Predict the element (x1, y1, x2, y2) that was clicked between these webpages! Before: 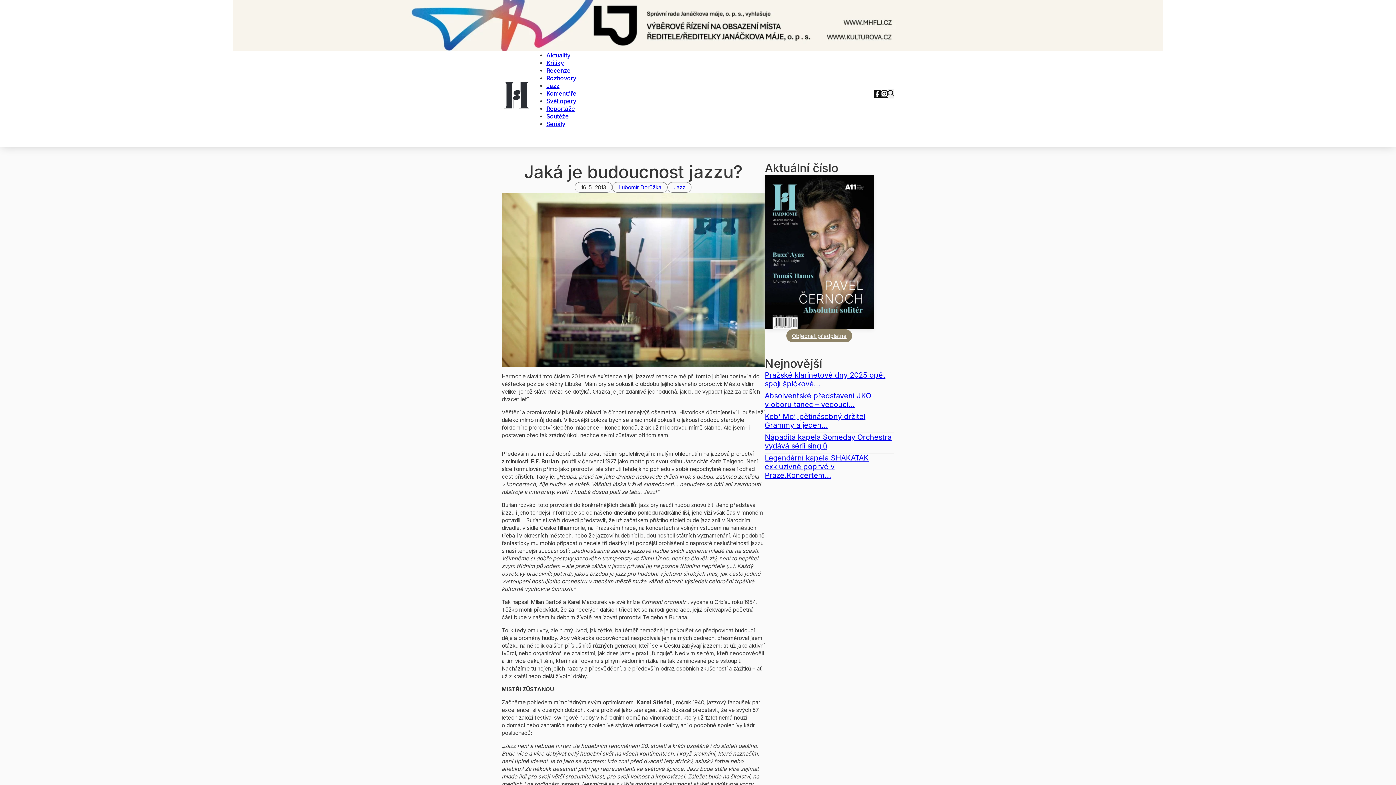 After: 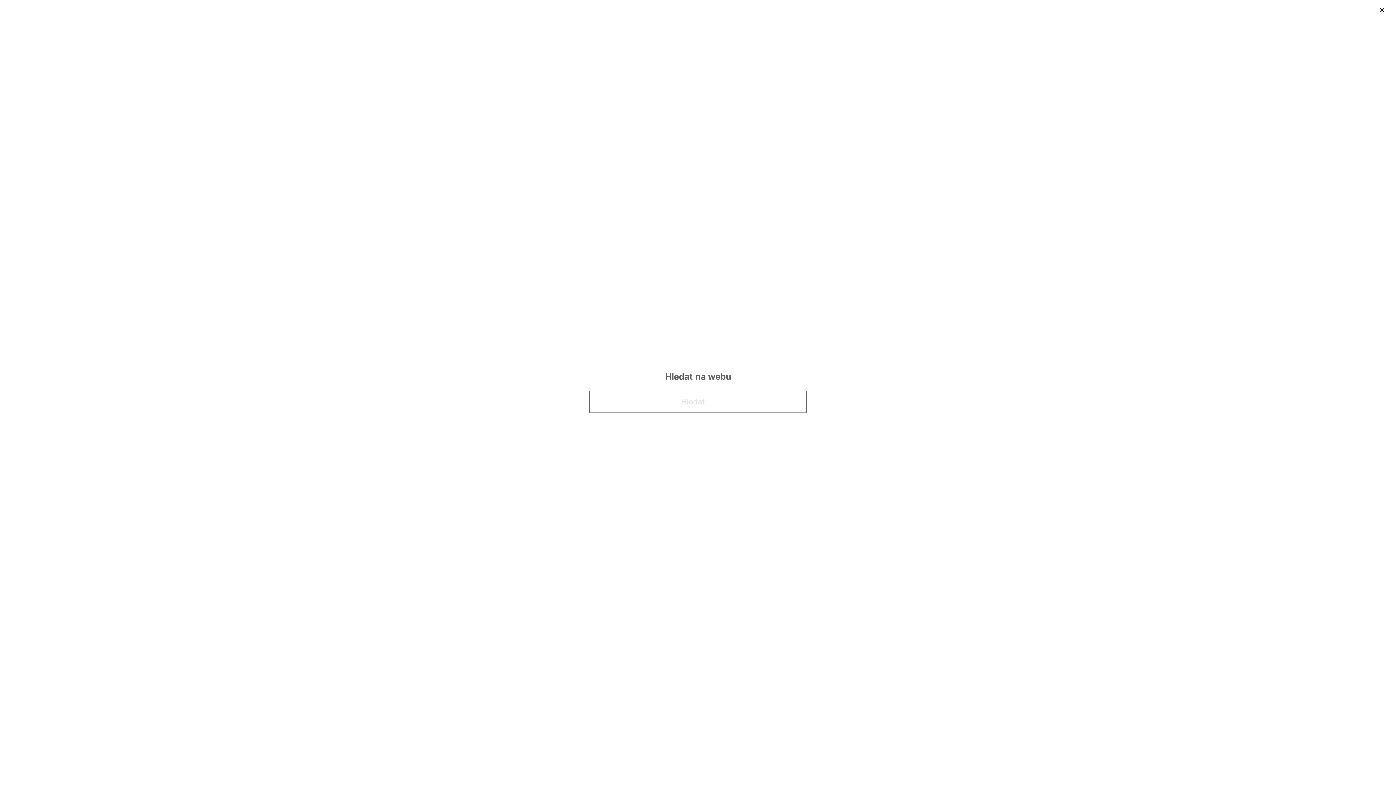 Action: label: Přepnout vyhledávání bbox: (888, 88, 894, 98)